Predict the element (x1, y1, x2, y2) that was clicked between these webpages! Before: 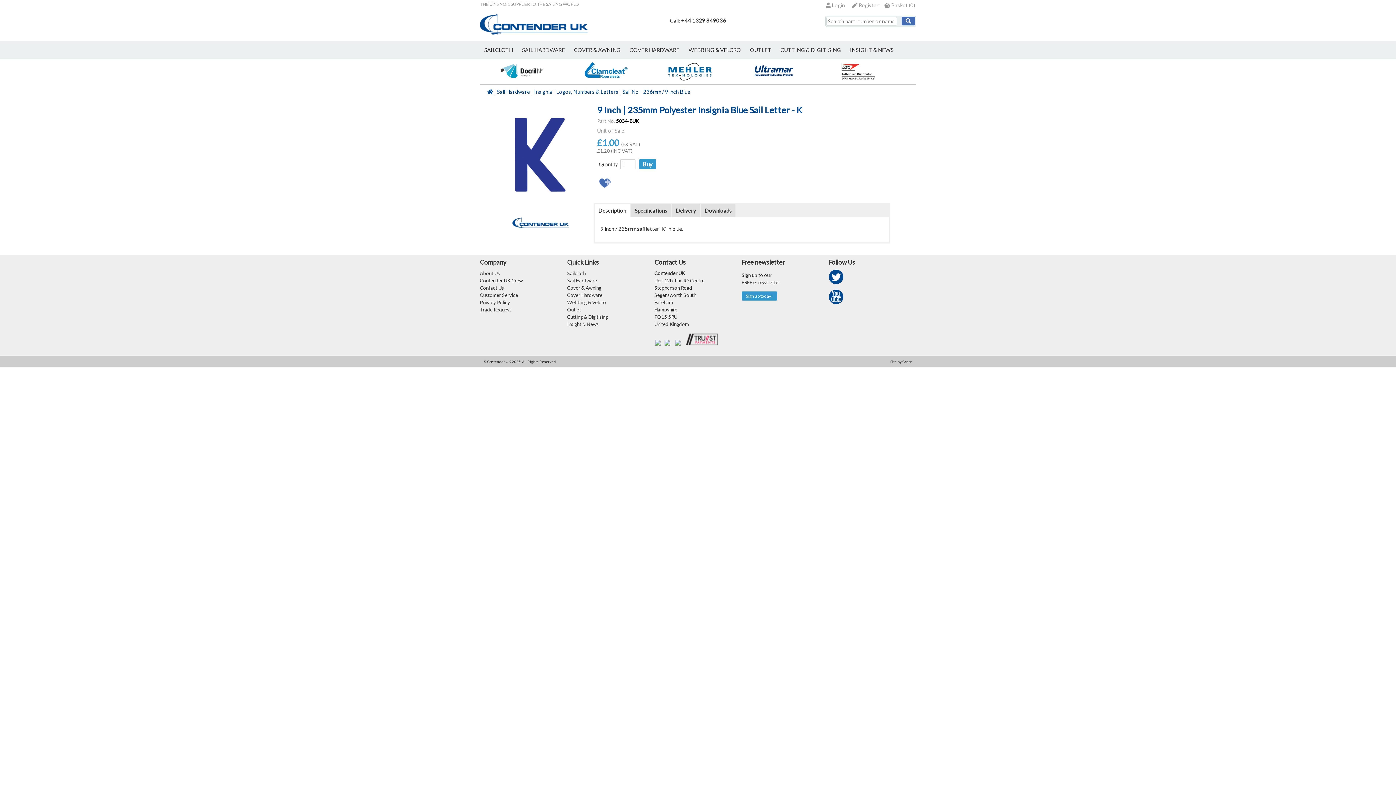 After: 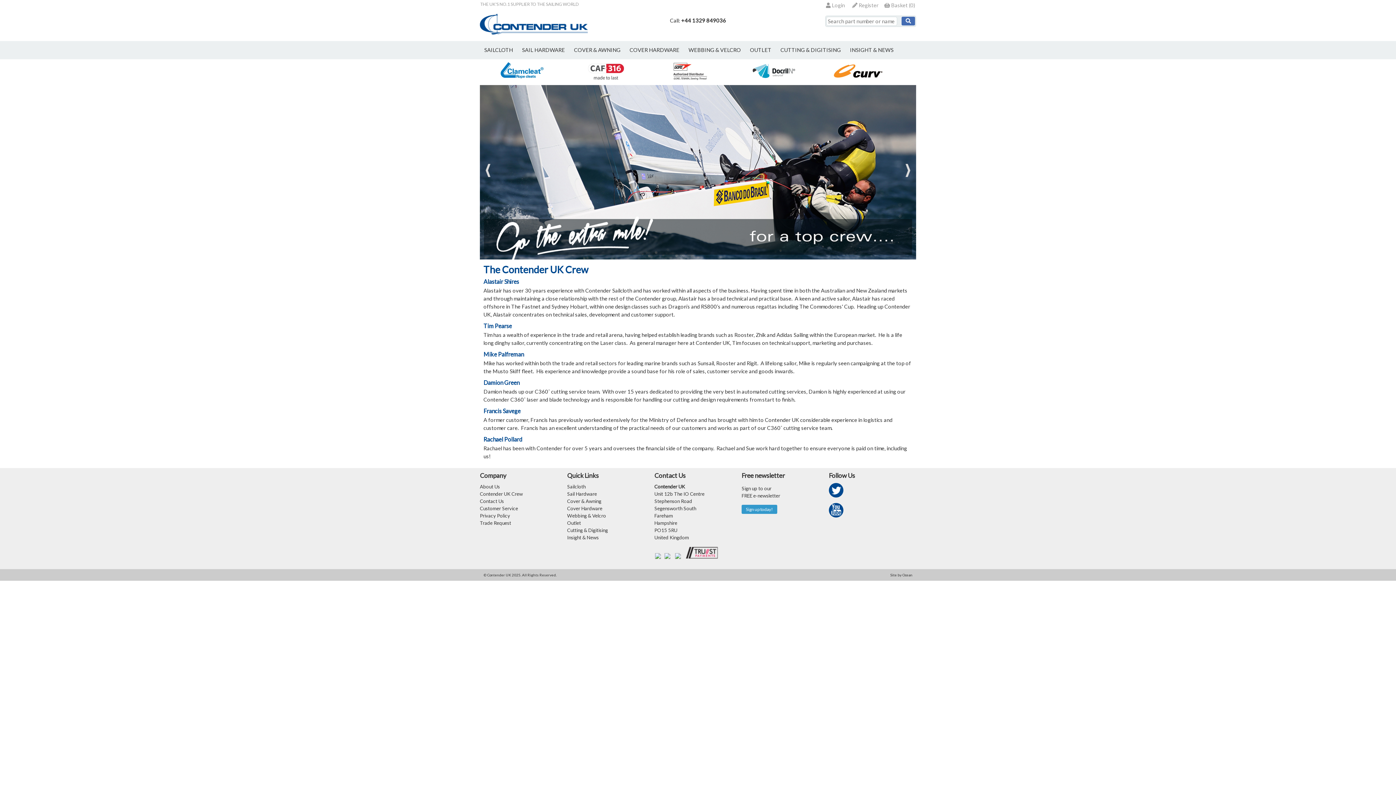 Action: label: Contender UK Crew bbox: (480, 277, 522, 283)